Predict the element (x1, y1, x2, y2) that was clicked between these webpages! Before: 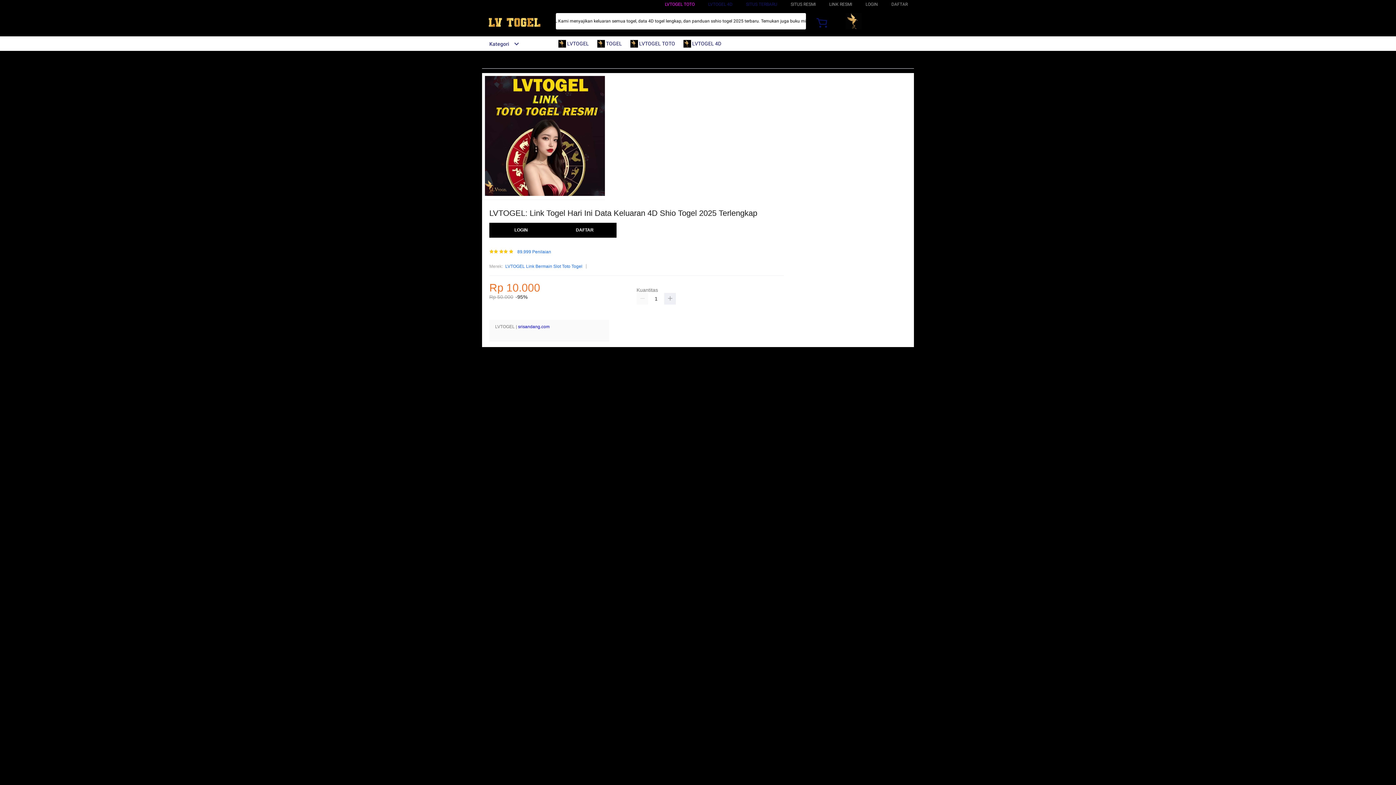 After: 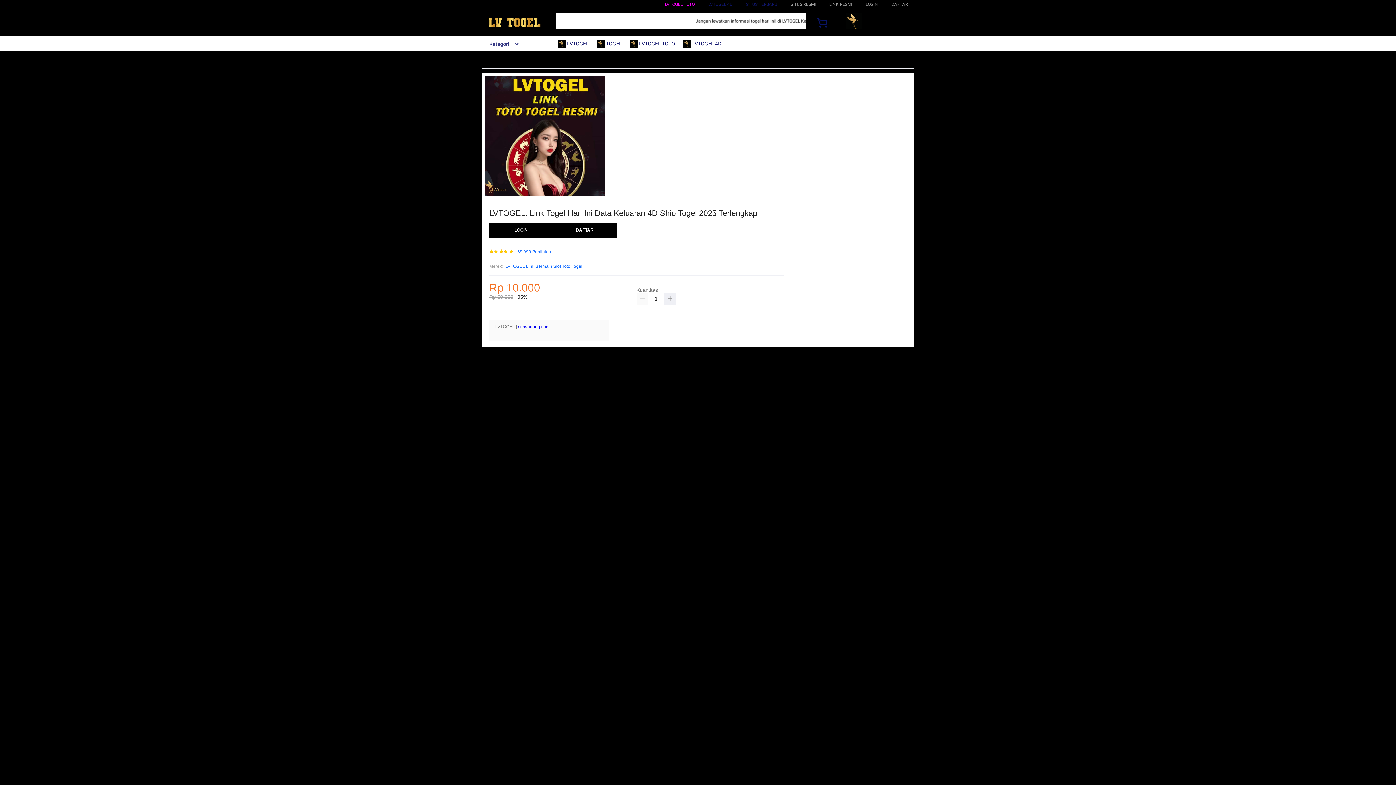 Action: label: 89.999 Penilaian bbox: (517, 249, 551, 254)